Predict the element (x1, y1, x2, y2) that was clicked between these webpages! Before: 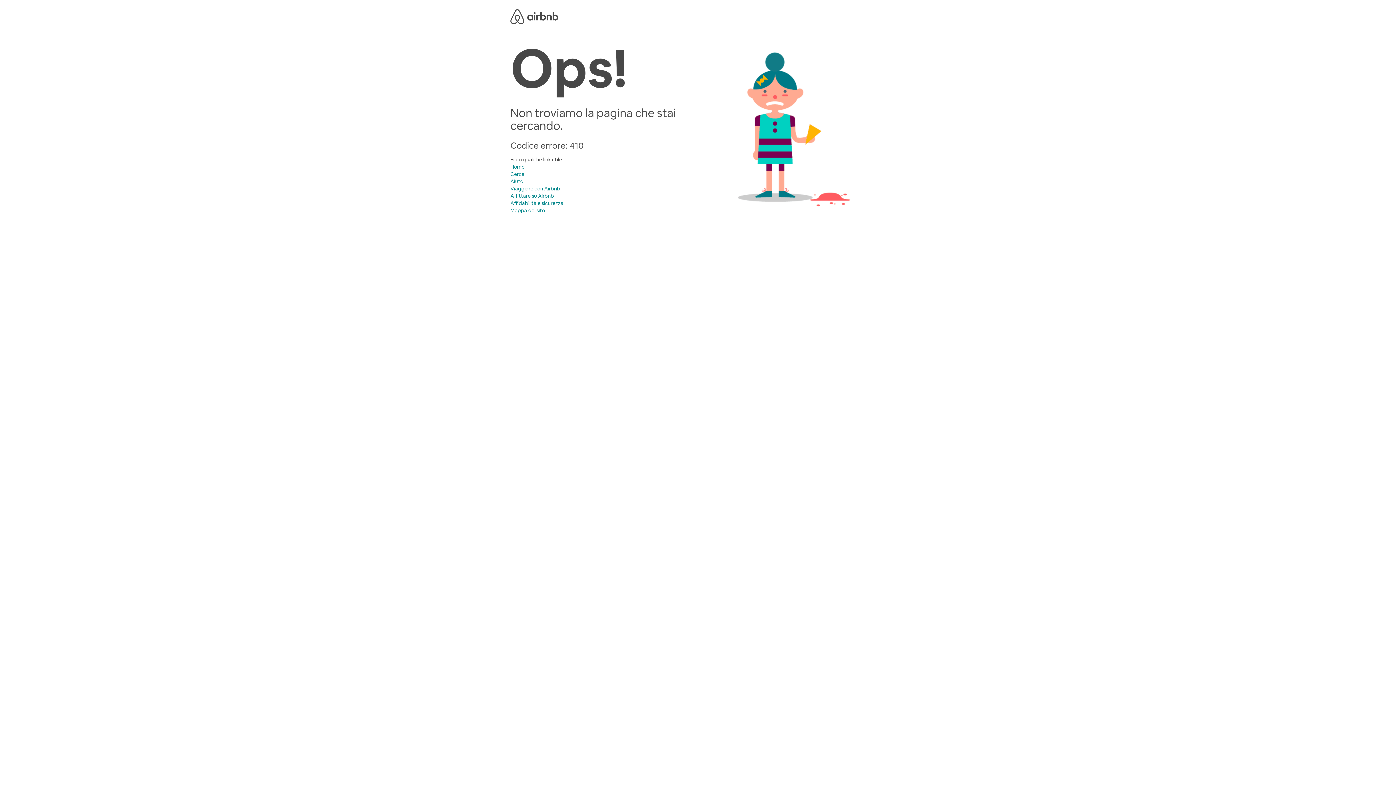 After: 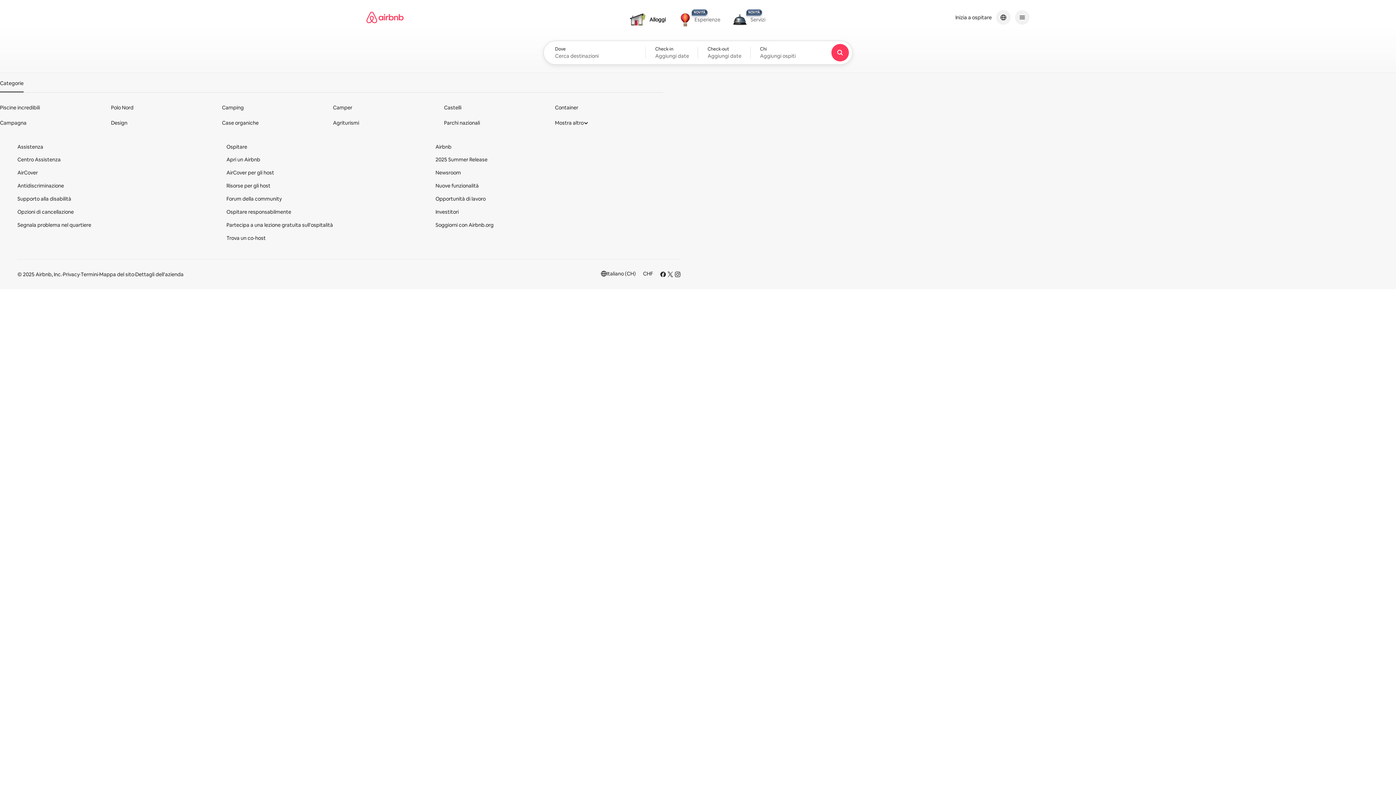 Action: bbox: (510, 8, 558, 22) label: Airbnb